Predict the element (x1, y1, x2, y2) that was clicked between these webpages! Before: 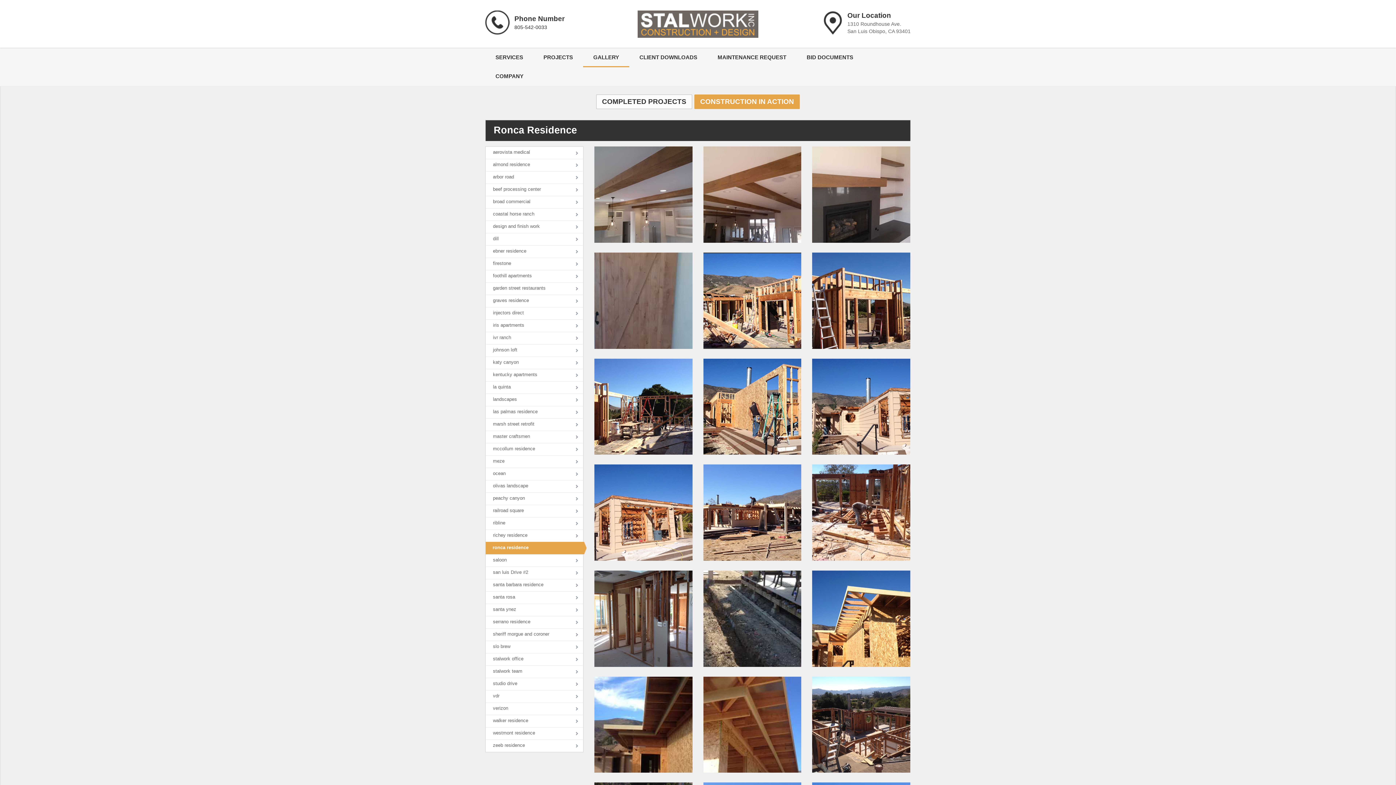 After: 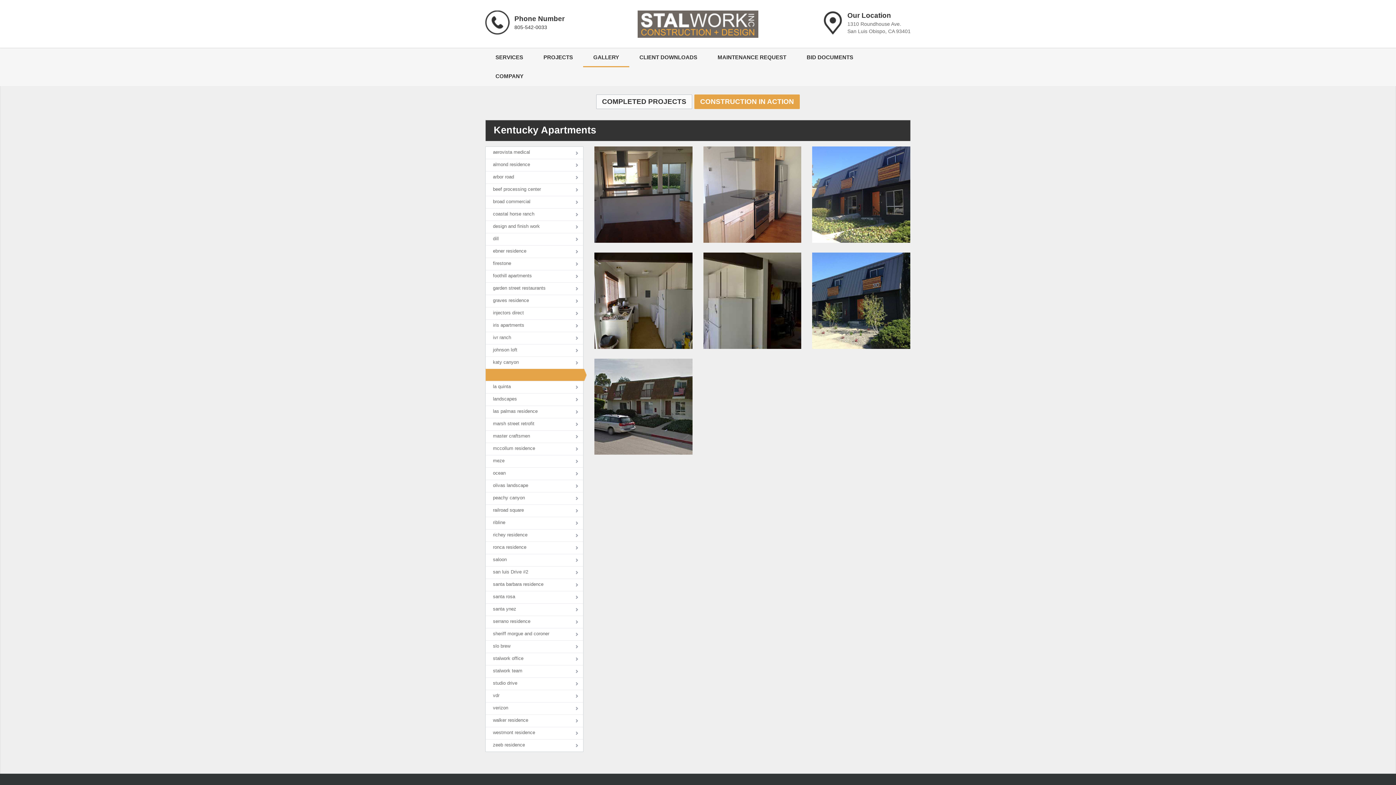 Action: bbox: (485, 369, 583, 381) label: kentucky apartments